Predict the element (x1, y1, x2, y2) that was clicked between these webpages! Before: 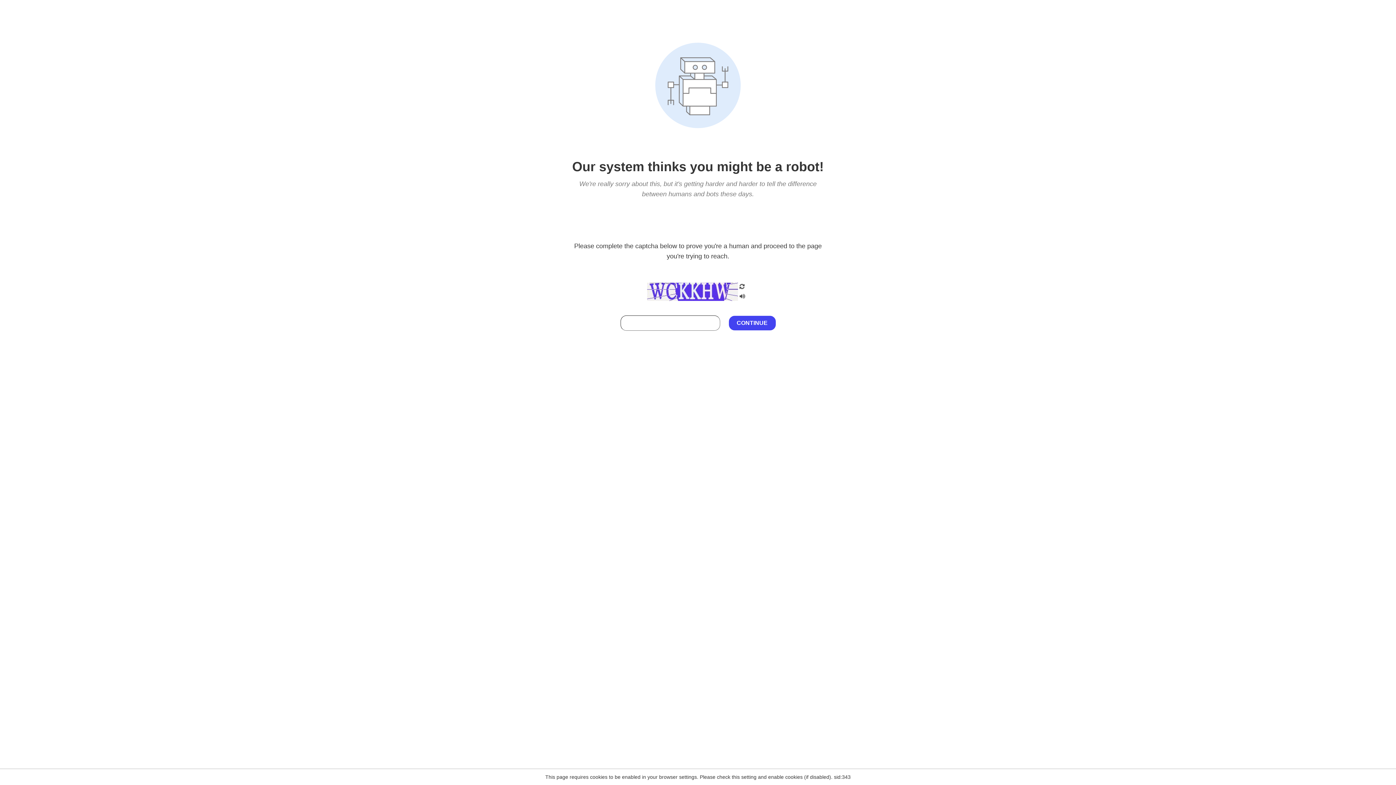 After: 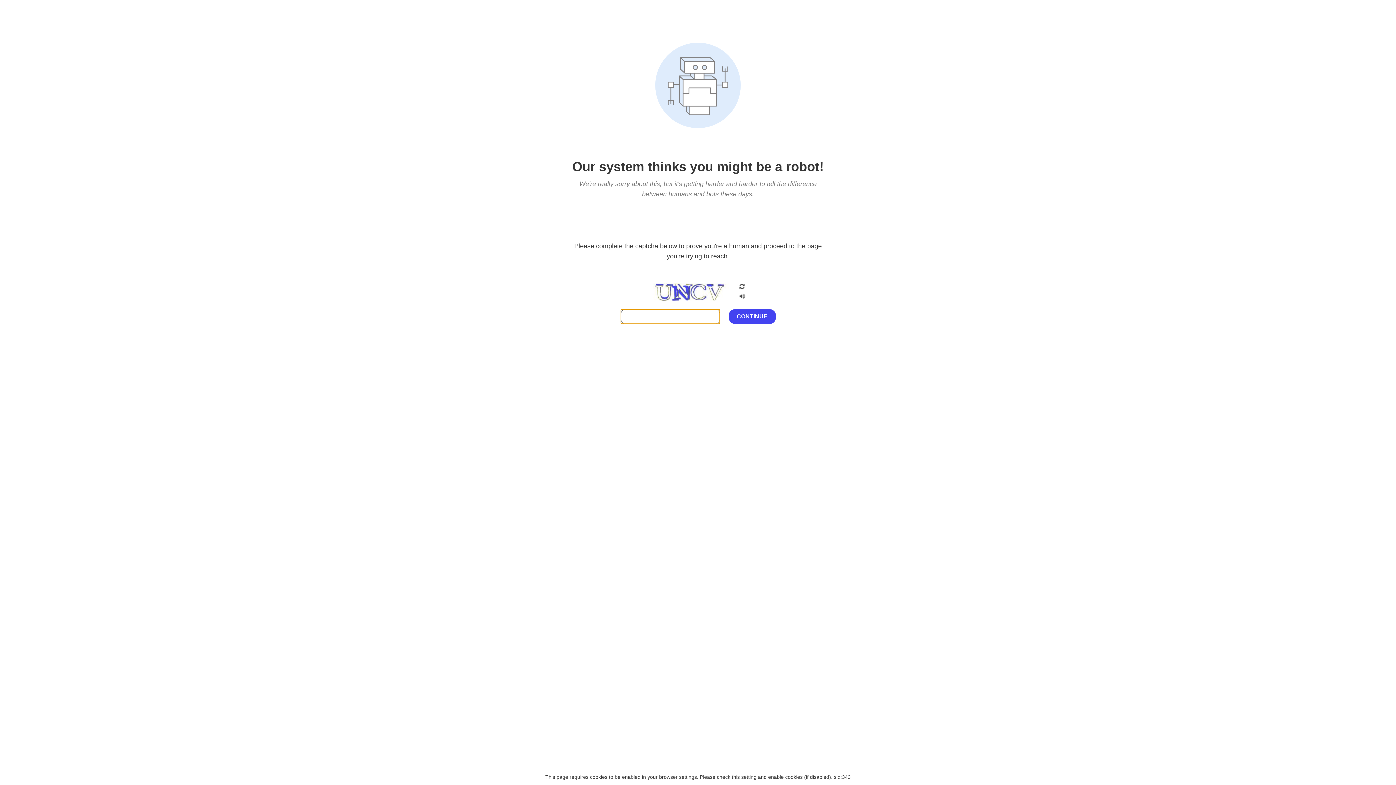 Action: bbox: (738, 200, 746, 210)